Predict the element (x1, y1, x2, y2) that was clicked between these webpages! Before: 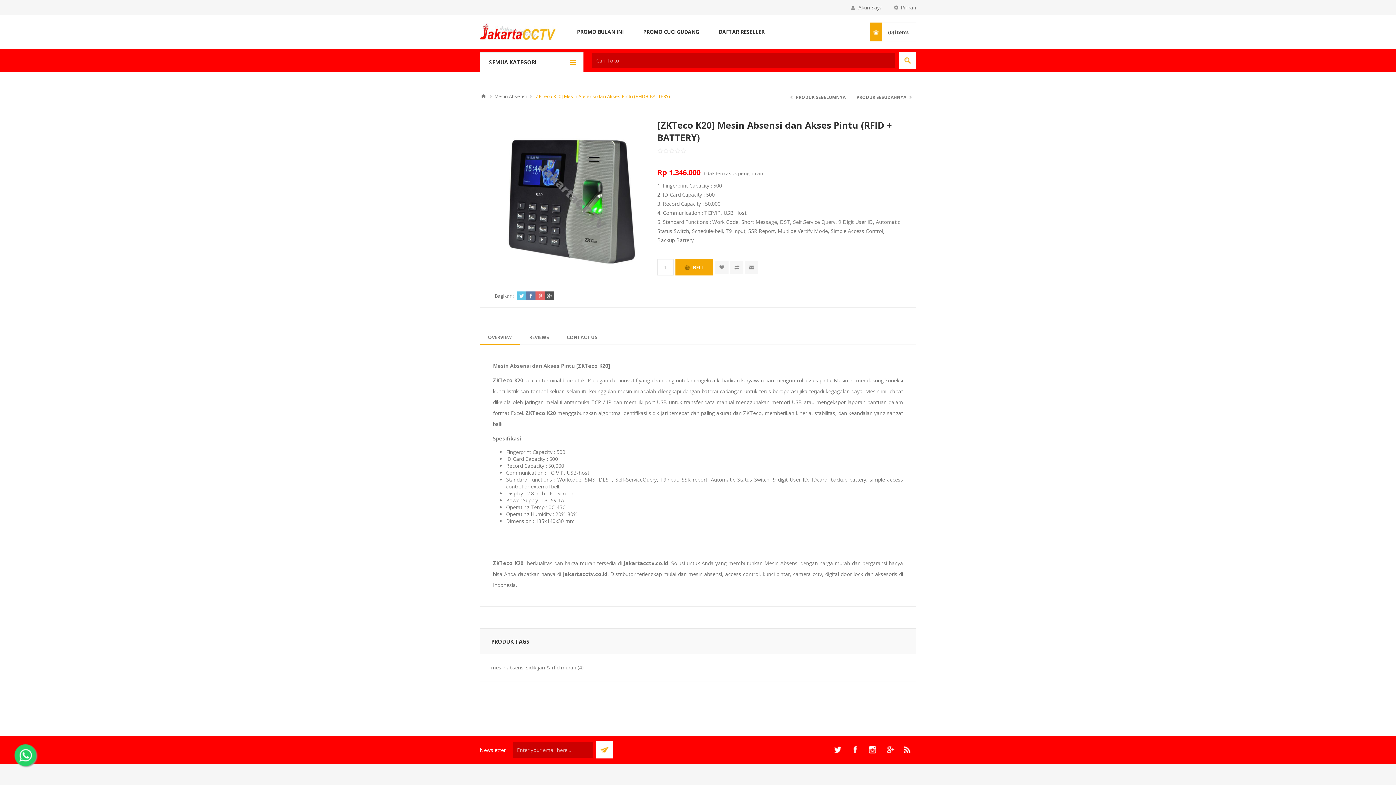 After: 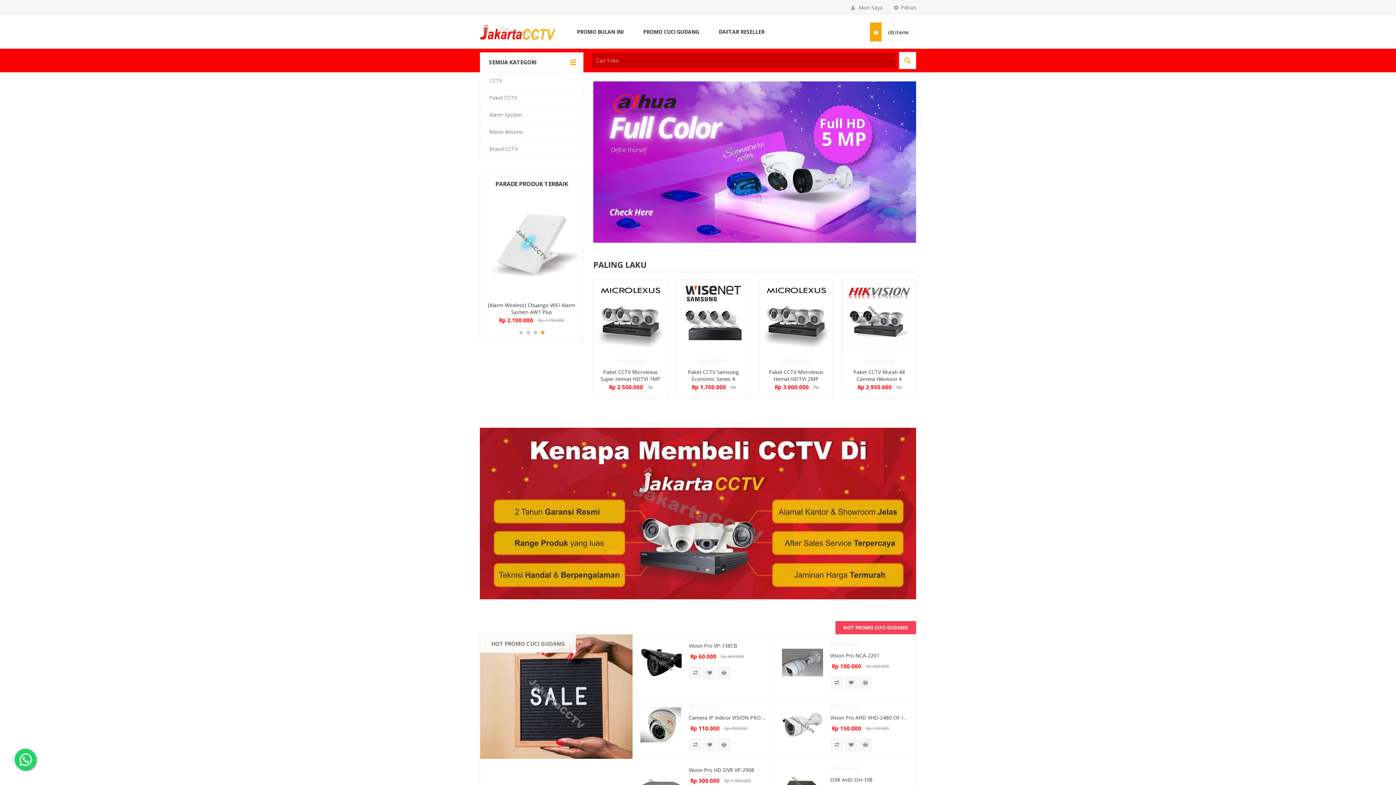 Action: label: Rumah bbox: (480, 90, 487, 102)